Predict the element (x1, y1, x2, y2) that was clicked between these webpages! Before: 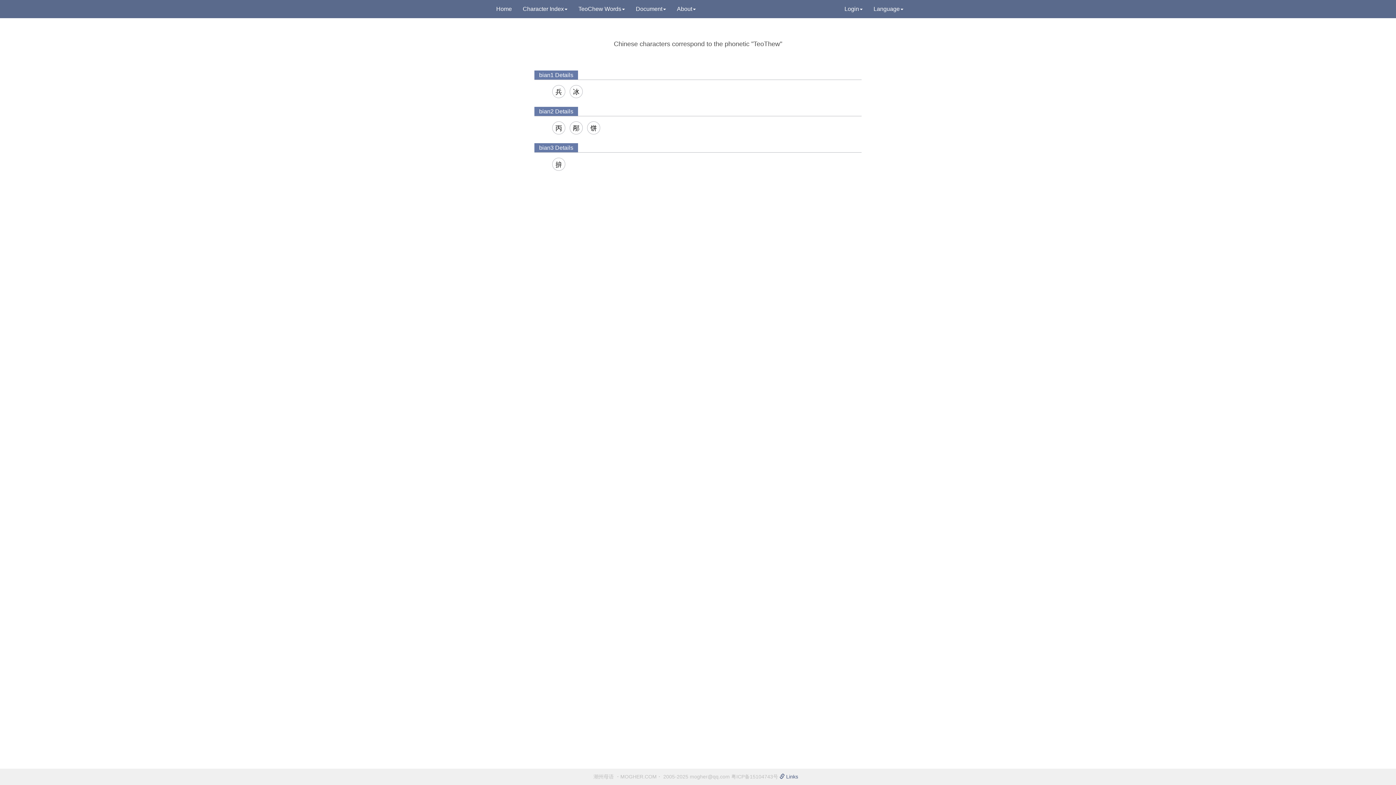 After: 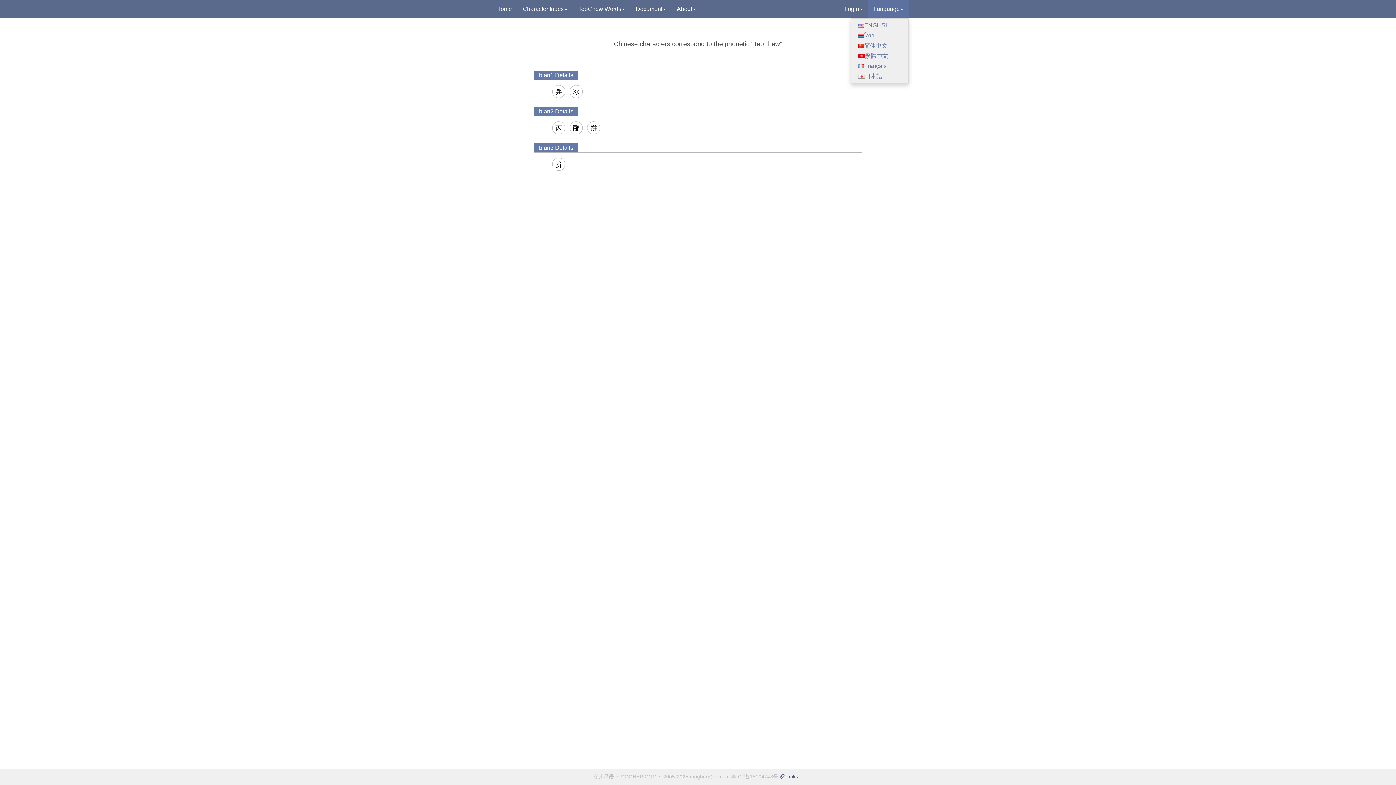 Action: label: Language bbox: (868, 0, 909, 18)